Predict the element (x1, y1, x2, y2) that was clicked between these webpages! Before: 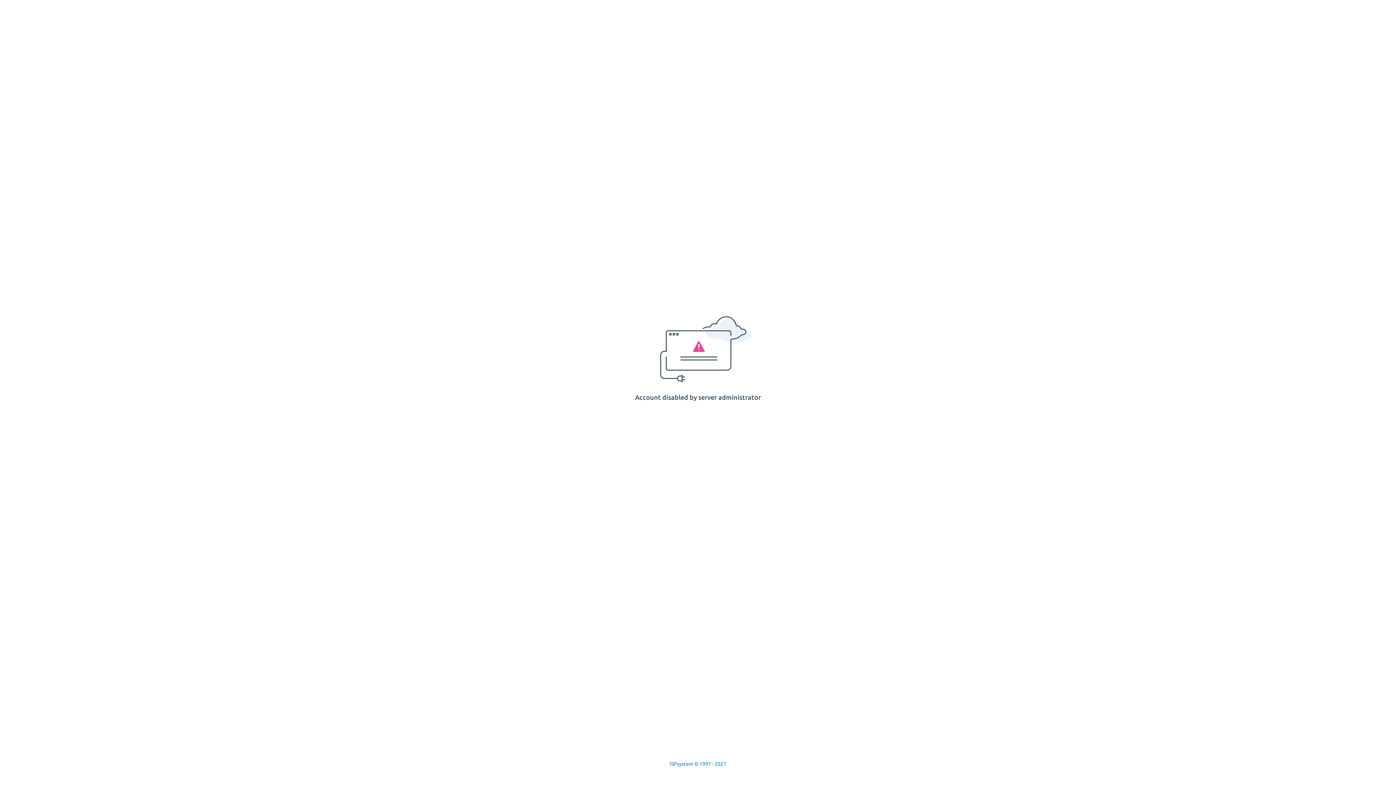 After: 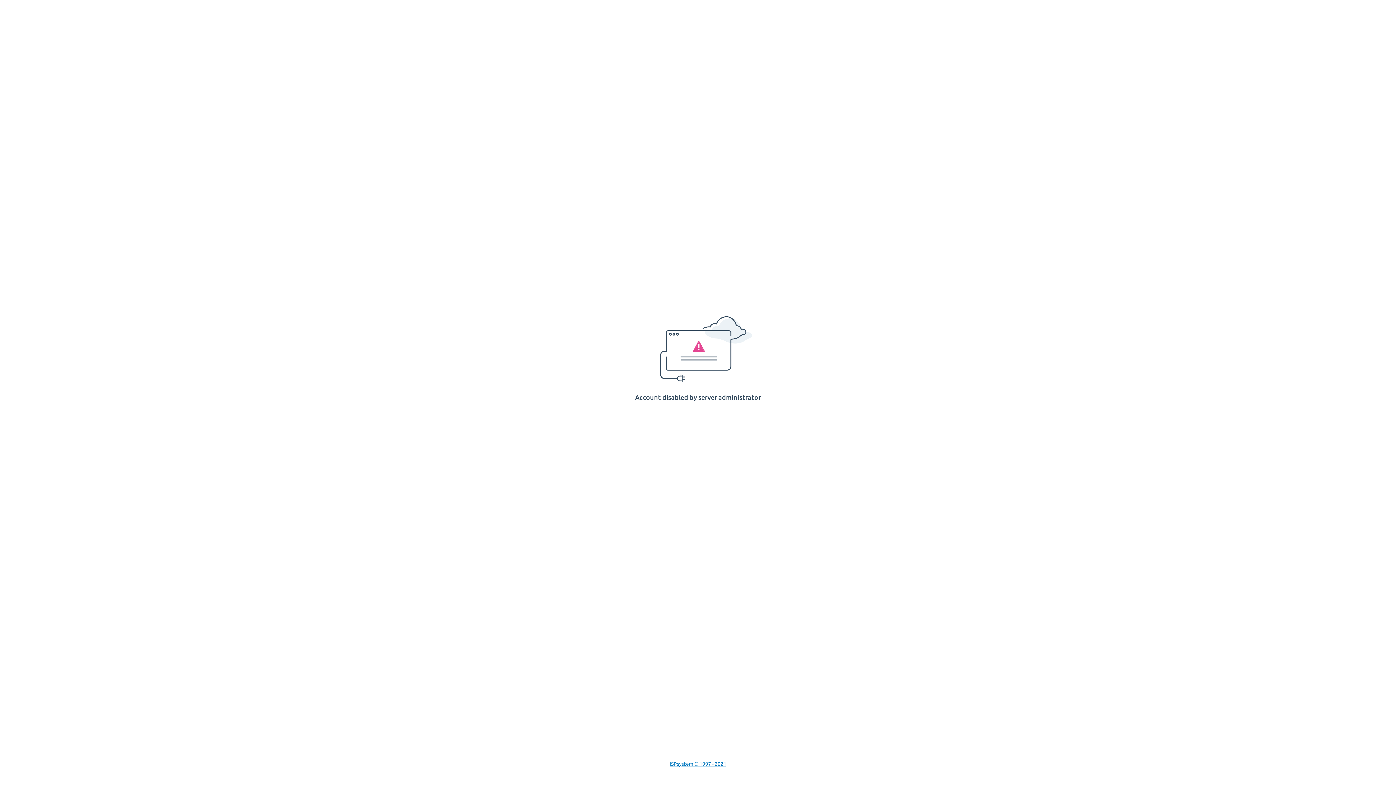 Action: bbox: (669, 761, 726, 767) label: ISPsystem © 1997 - 2021